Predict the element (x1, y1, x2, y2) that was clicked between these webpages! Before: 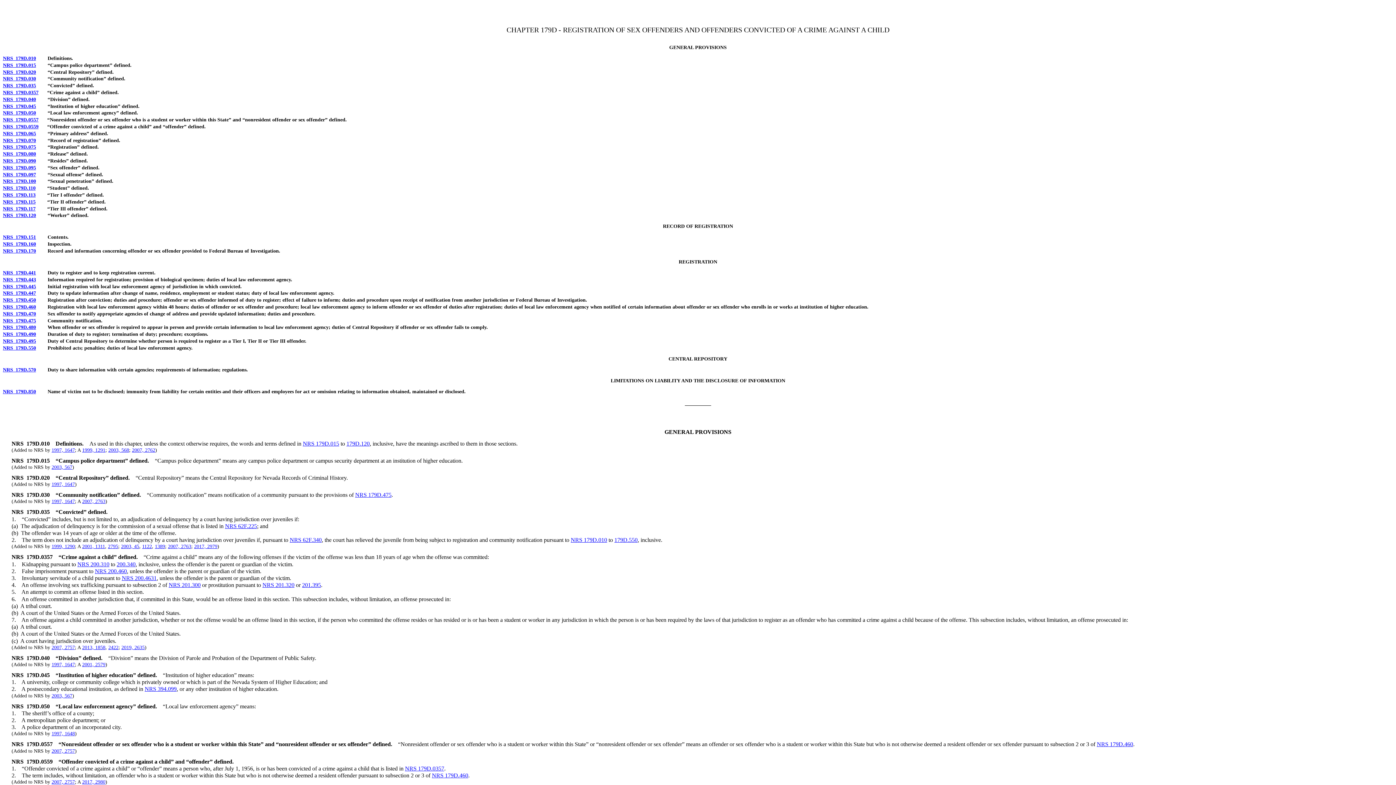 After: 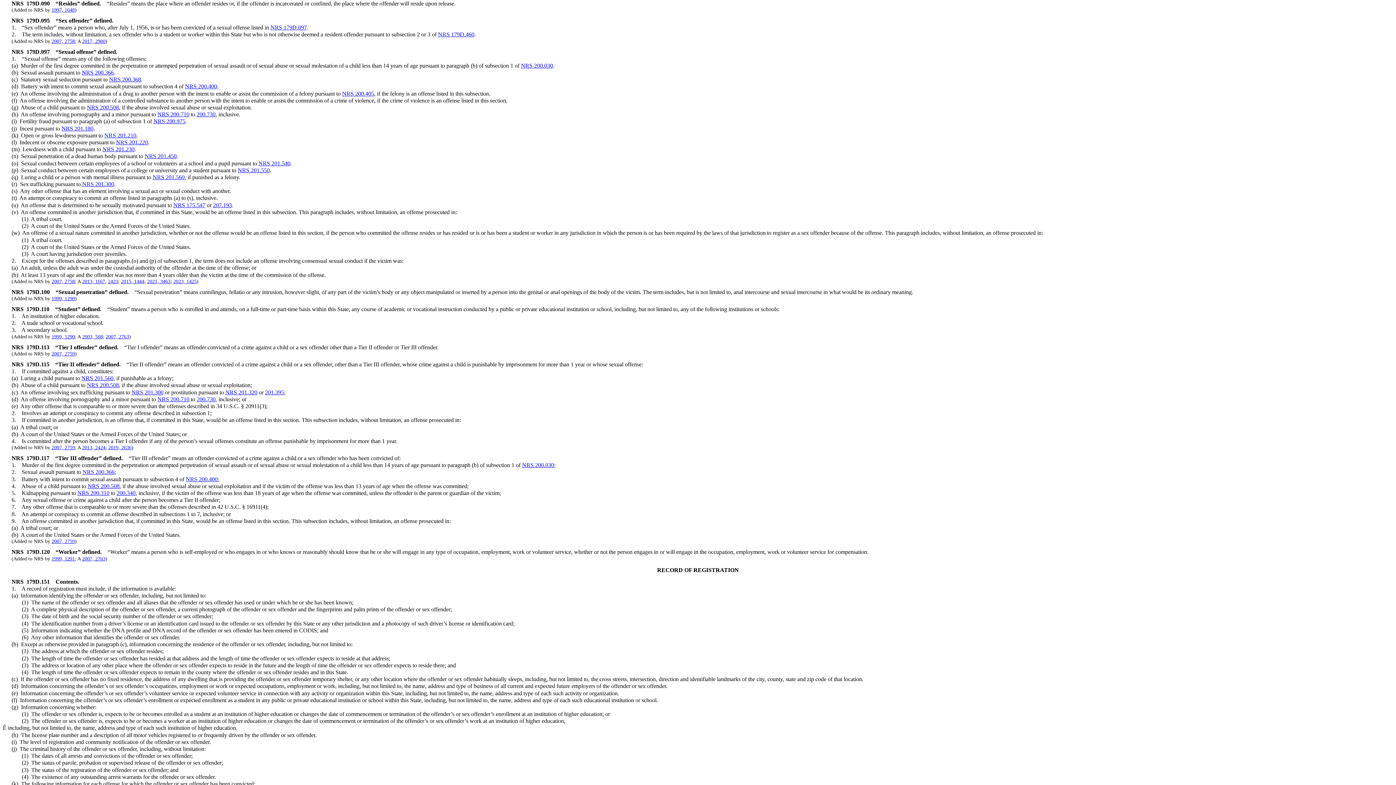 Action: bbox: (2, 158, 36, 163) label: NRS 179D.090